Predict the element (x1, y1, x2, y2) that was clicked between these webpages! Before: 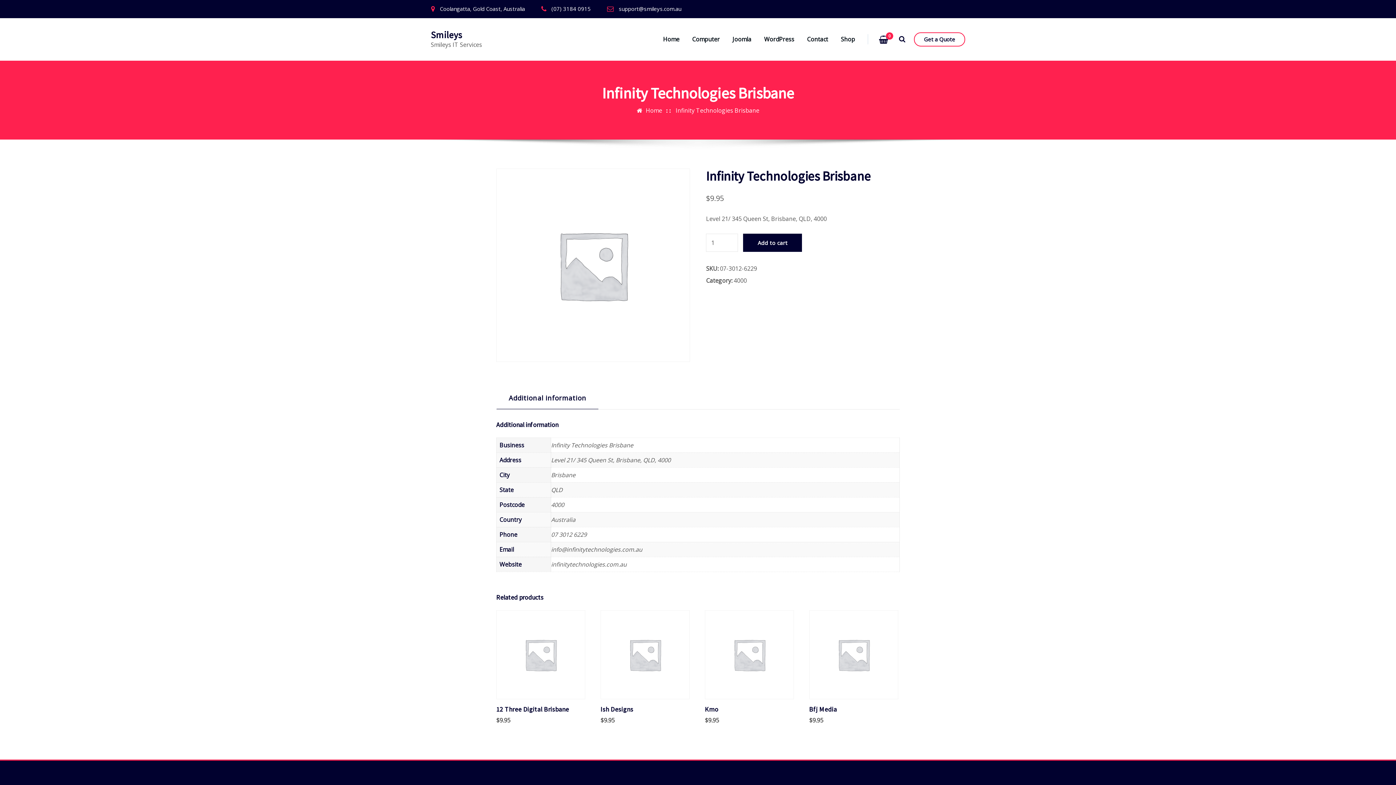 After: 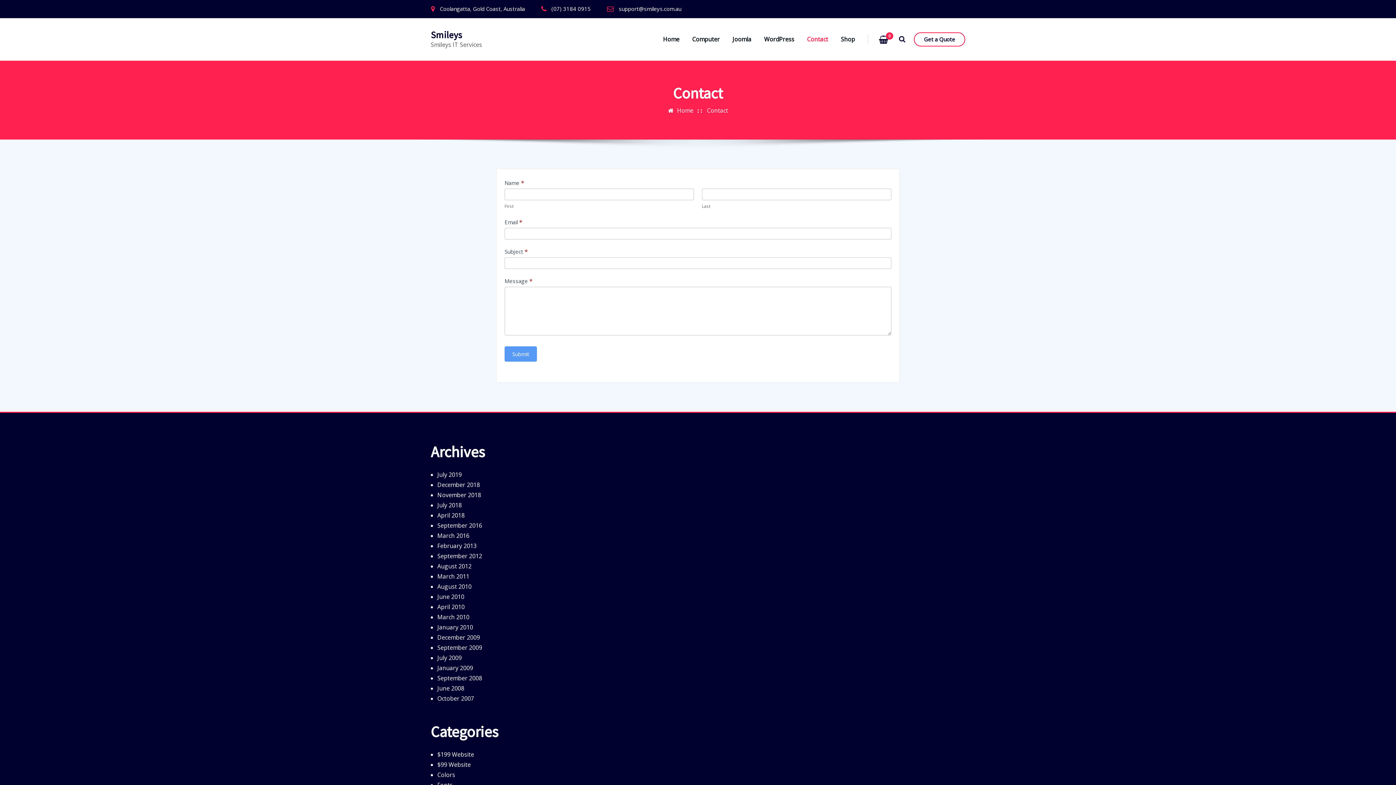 Action: bbox: (807, 32, 828, 46) label: Contact